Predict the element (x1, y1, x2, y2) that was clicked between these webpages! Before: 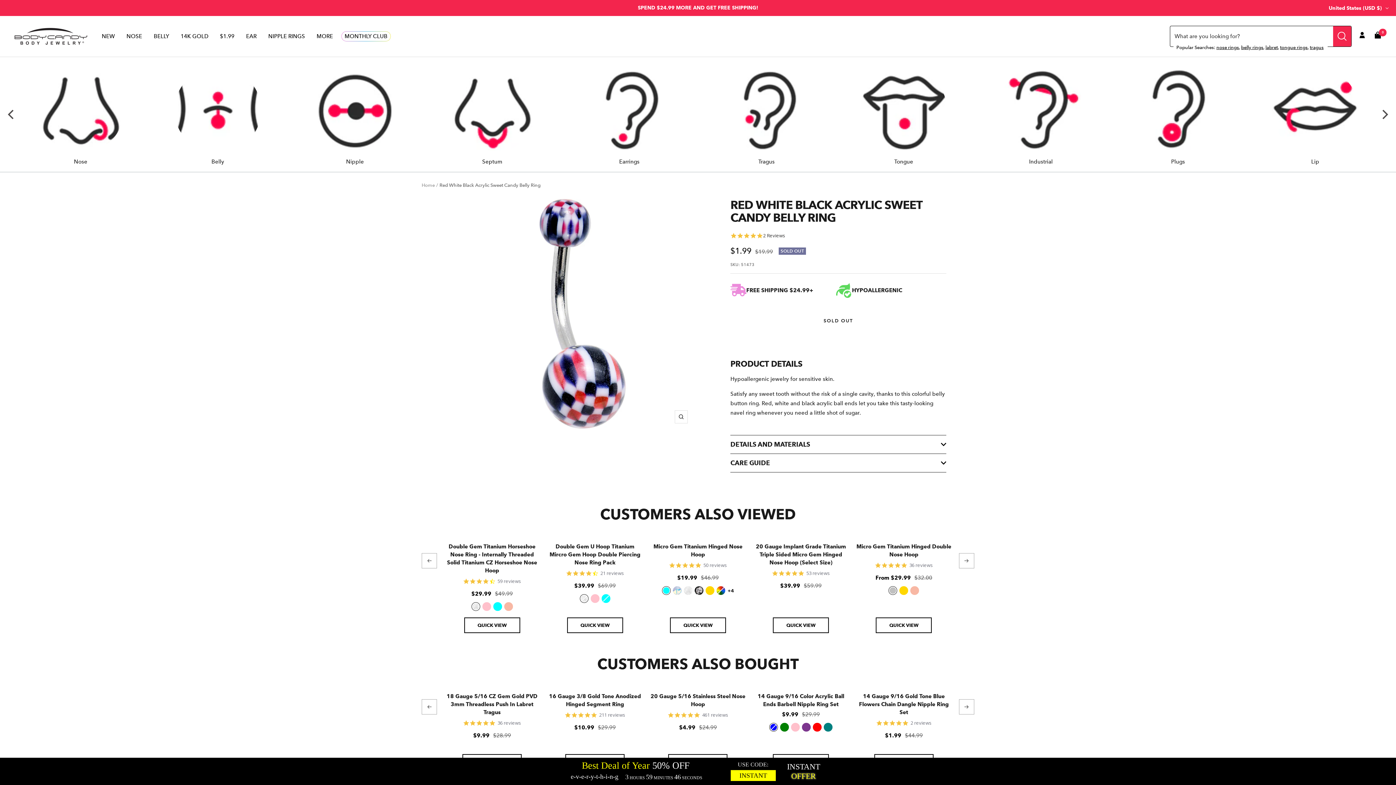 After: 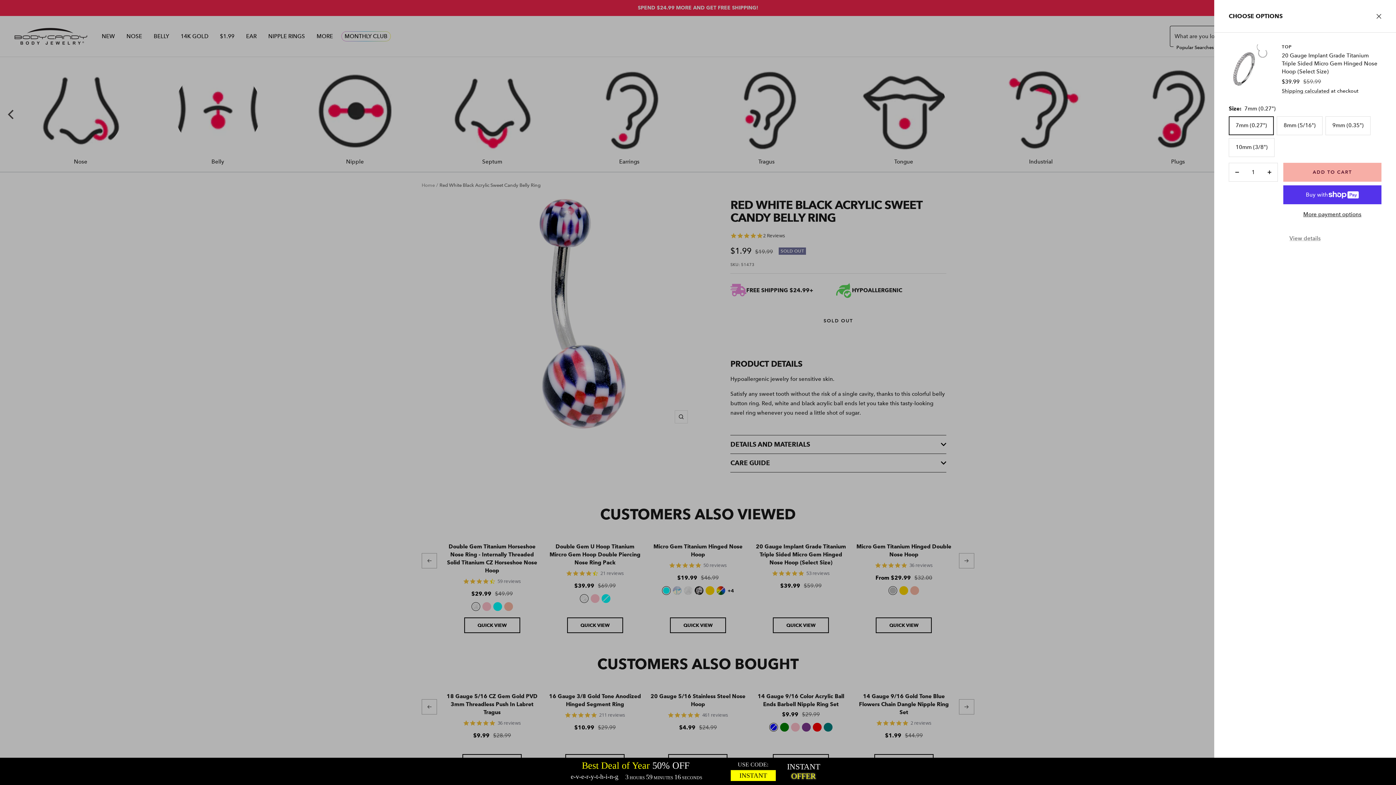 Action: label: QUICK VIEW bbox: (773, 617, 829, 633)